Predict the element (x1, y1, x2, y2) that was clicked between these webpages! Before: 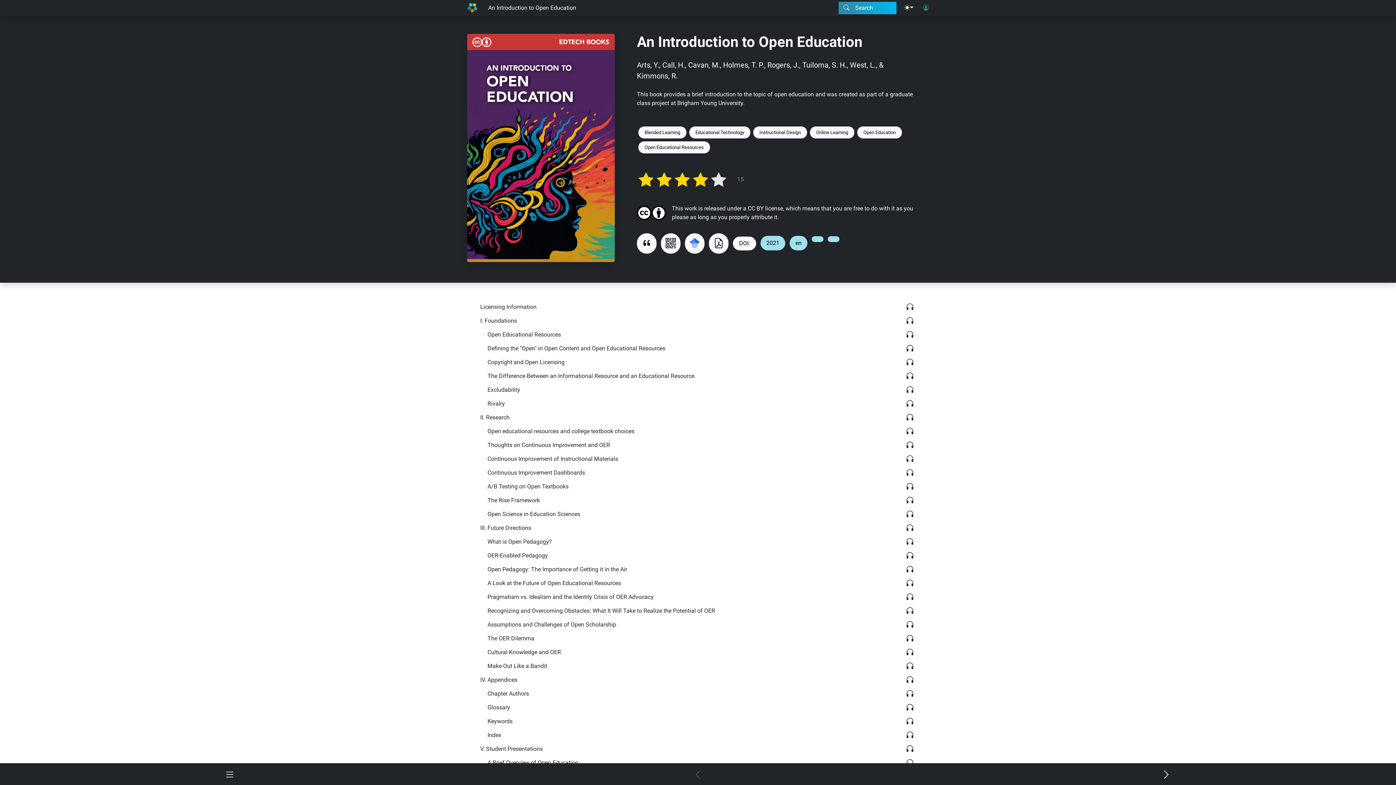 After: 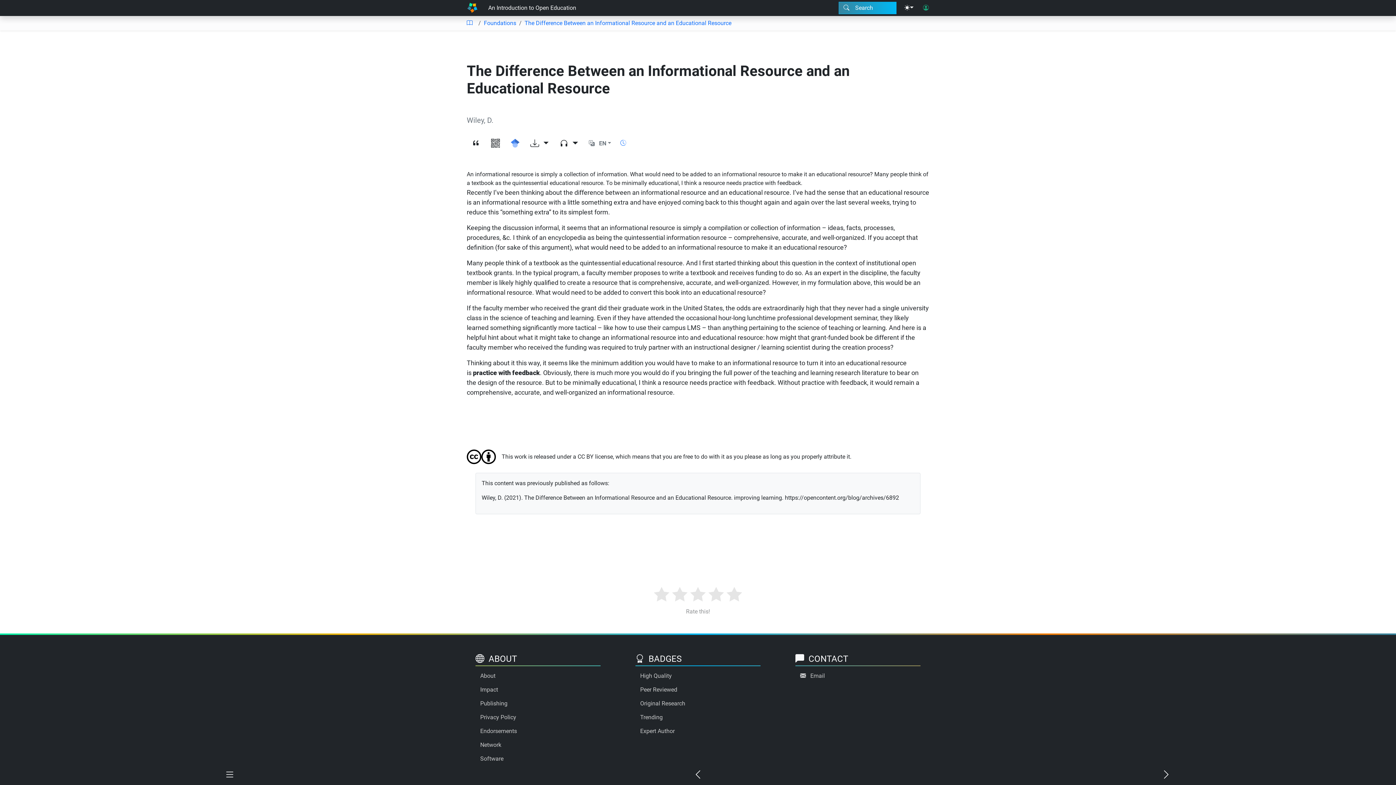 Action: label: The Difference Between an Informational Resource and an Educational Resource bbox: (482, 369, 899, 383)